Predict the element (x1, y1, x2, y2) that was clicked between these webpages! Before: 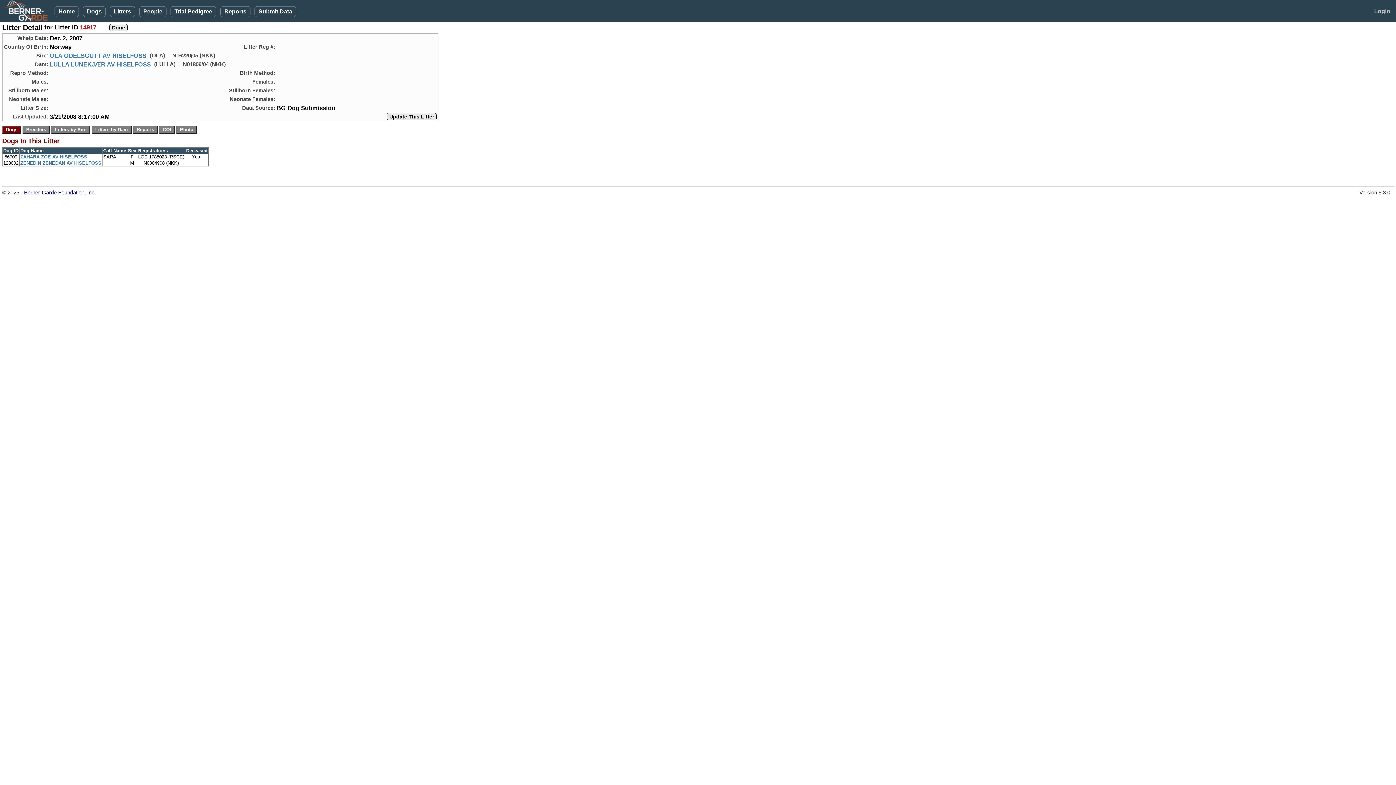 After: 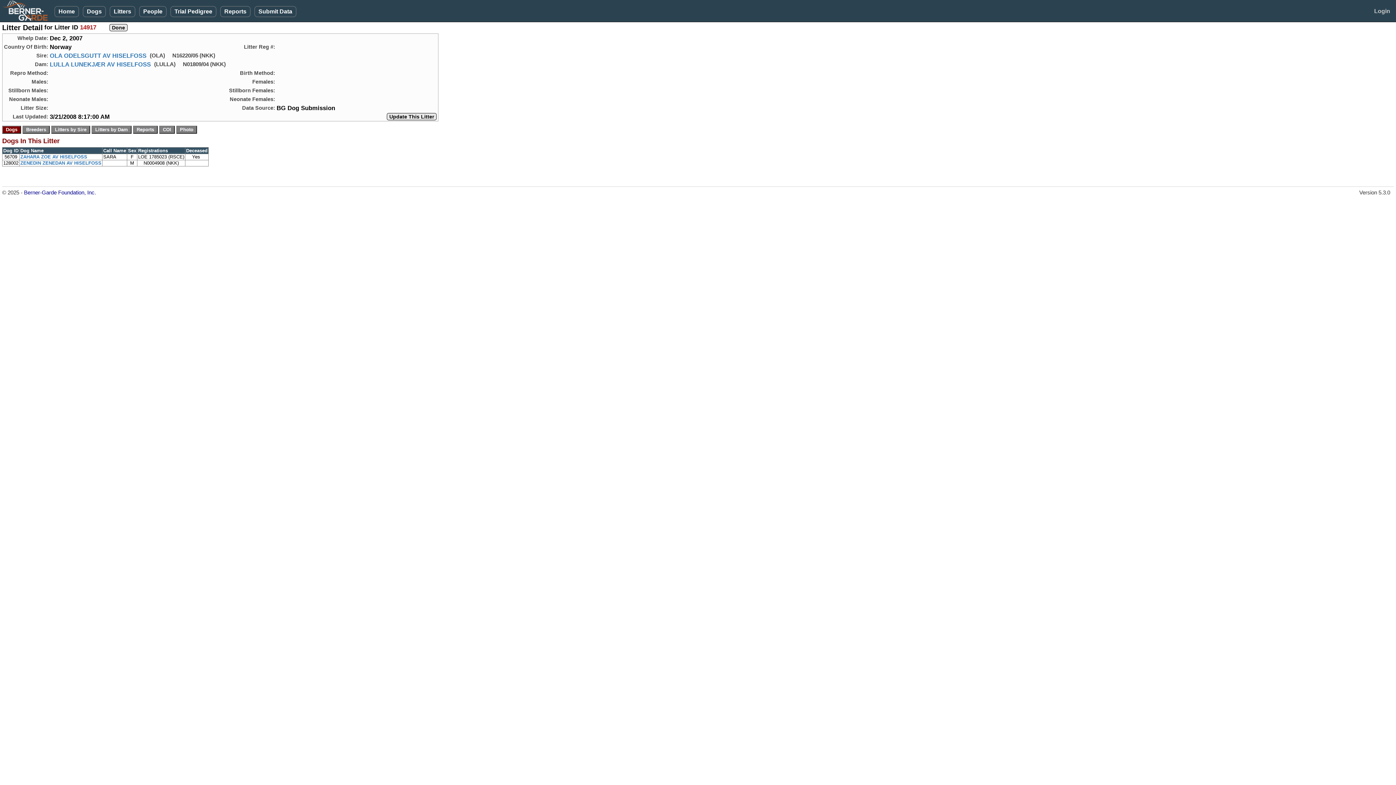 Action: bbox: (2, 126, 21, 132)